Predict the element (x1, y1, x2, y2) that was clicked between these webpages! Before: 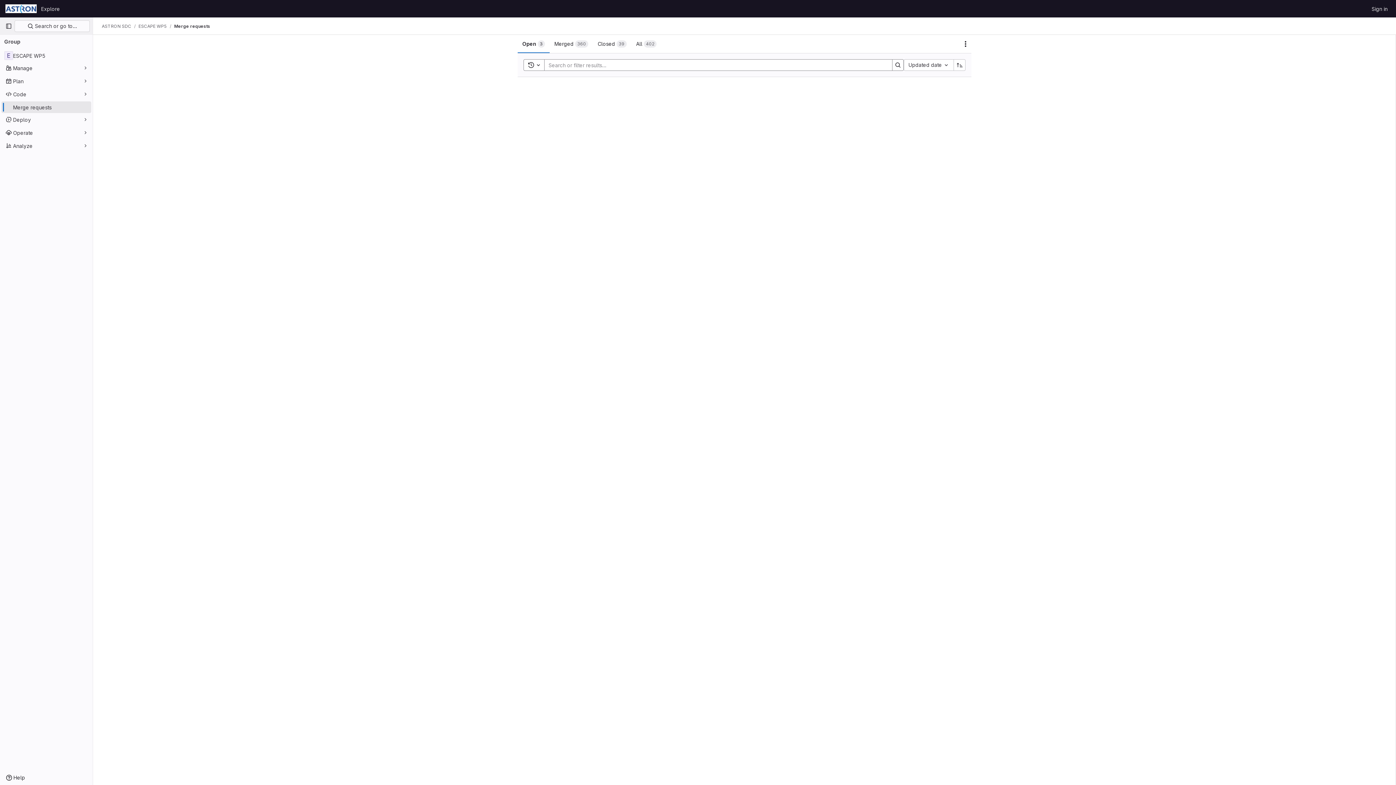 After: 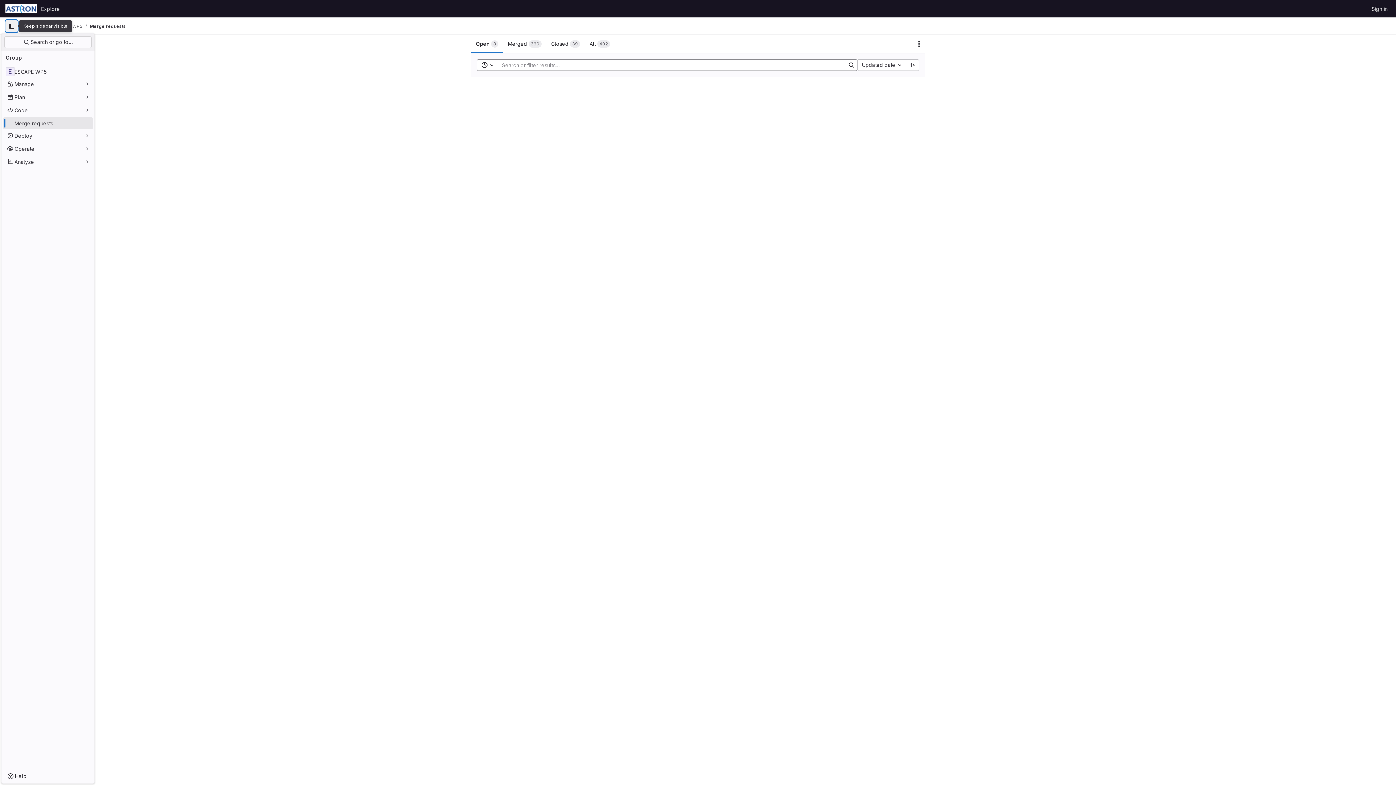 Action: bbox: (2, 20, 14, 32) label: Primary navigation sidebar